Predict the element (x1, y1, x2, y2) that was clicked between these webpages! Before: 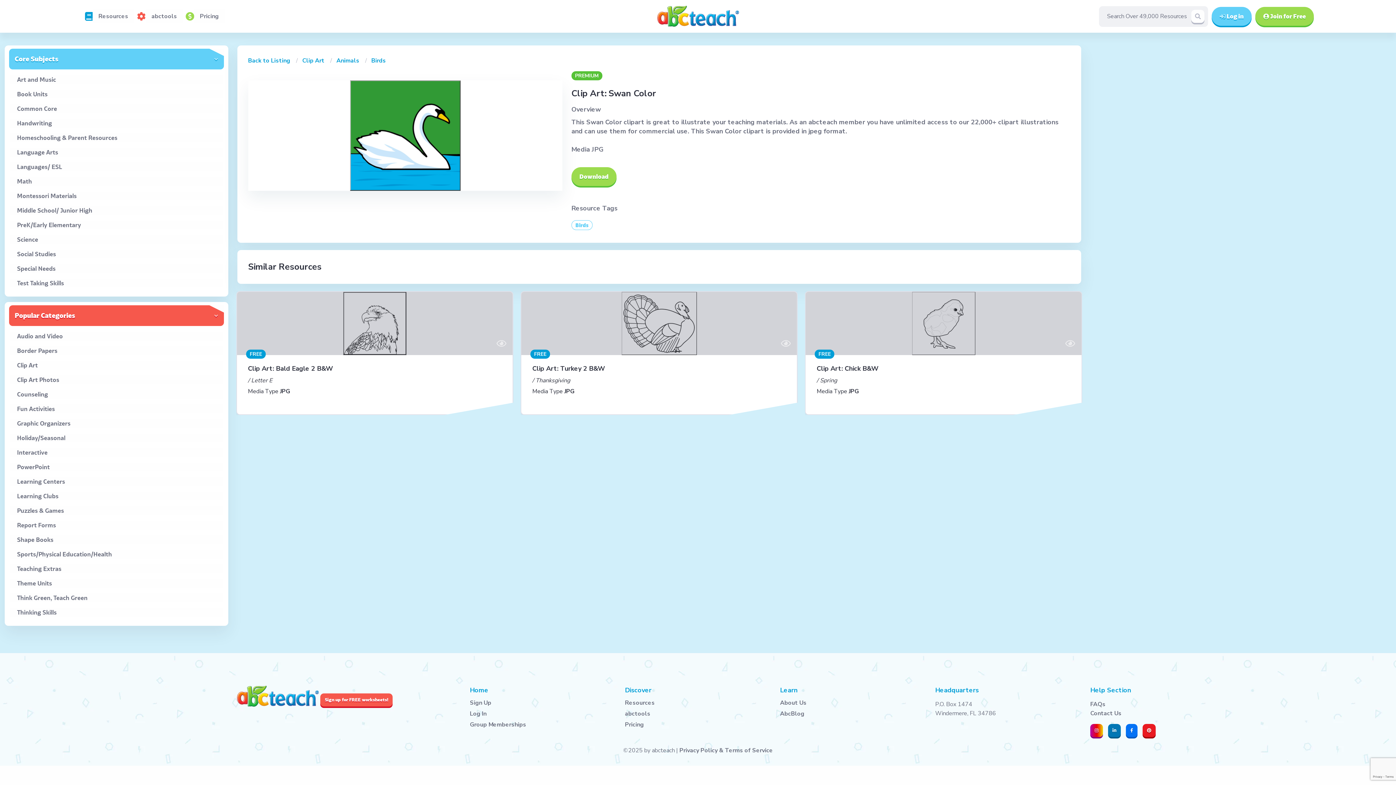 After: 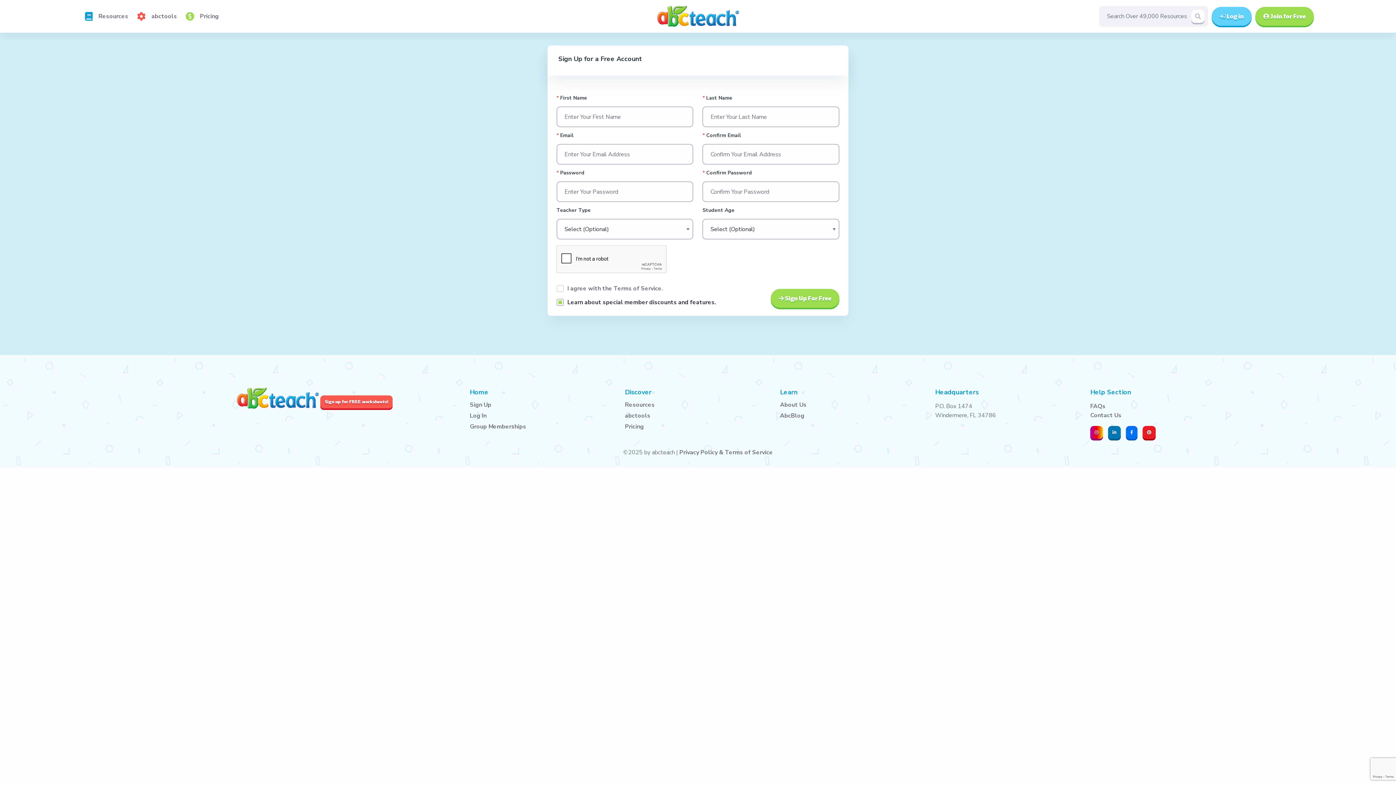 Action: bbox: (1255, 6, 1314, 25) label:  Join for Free